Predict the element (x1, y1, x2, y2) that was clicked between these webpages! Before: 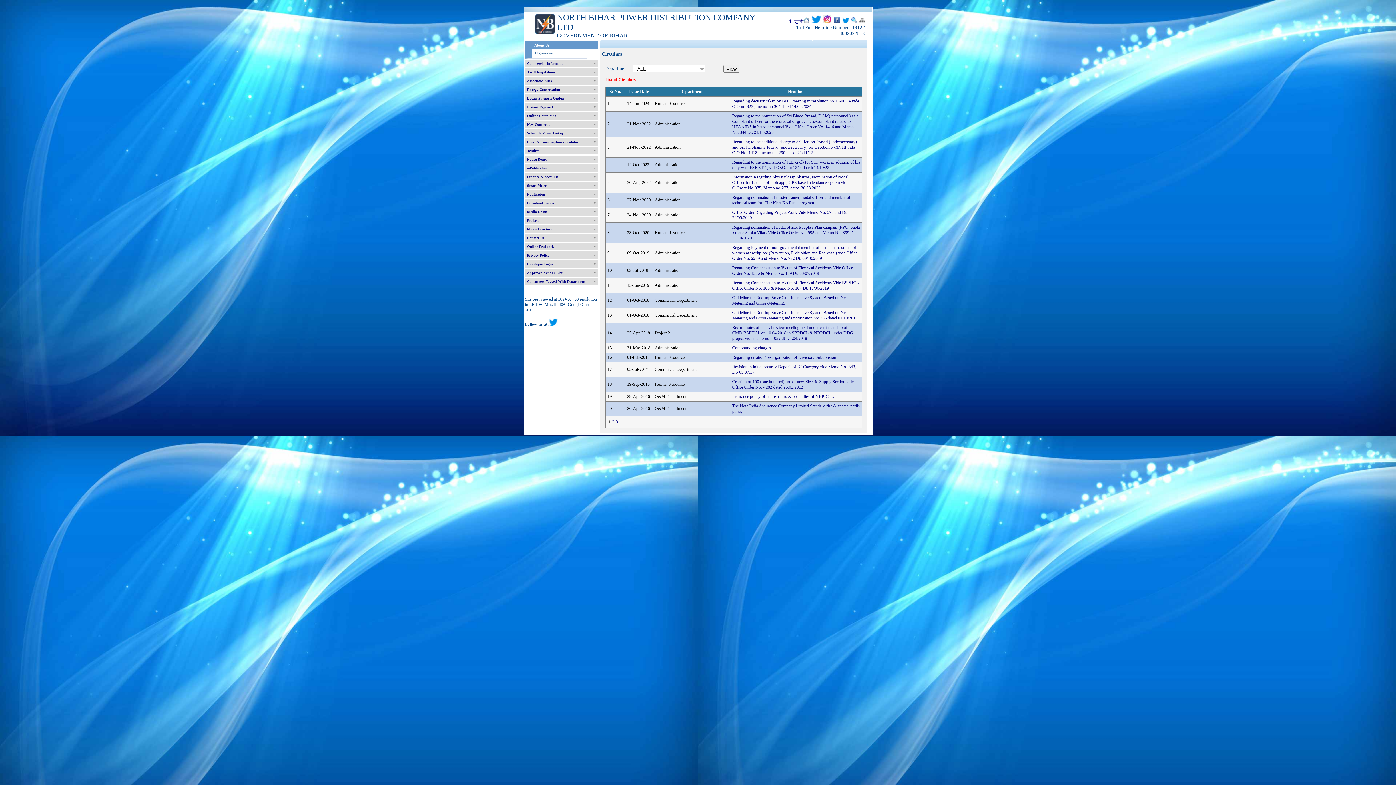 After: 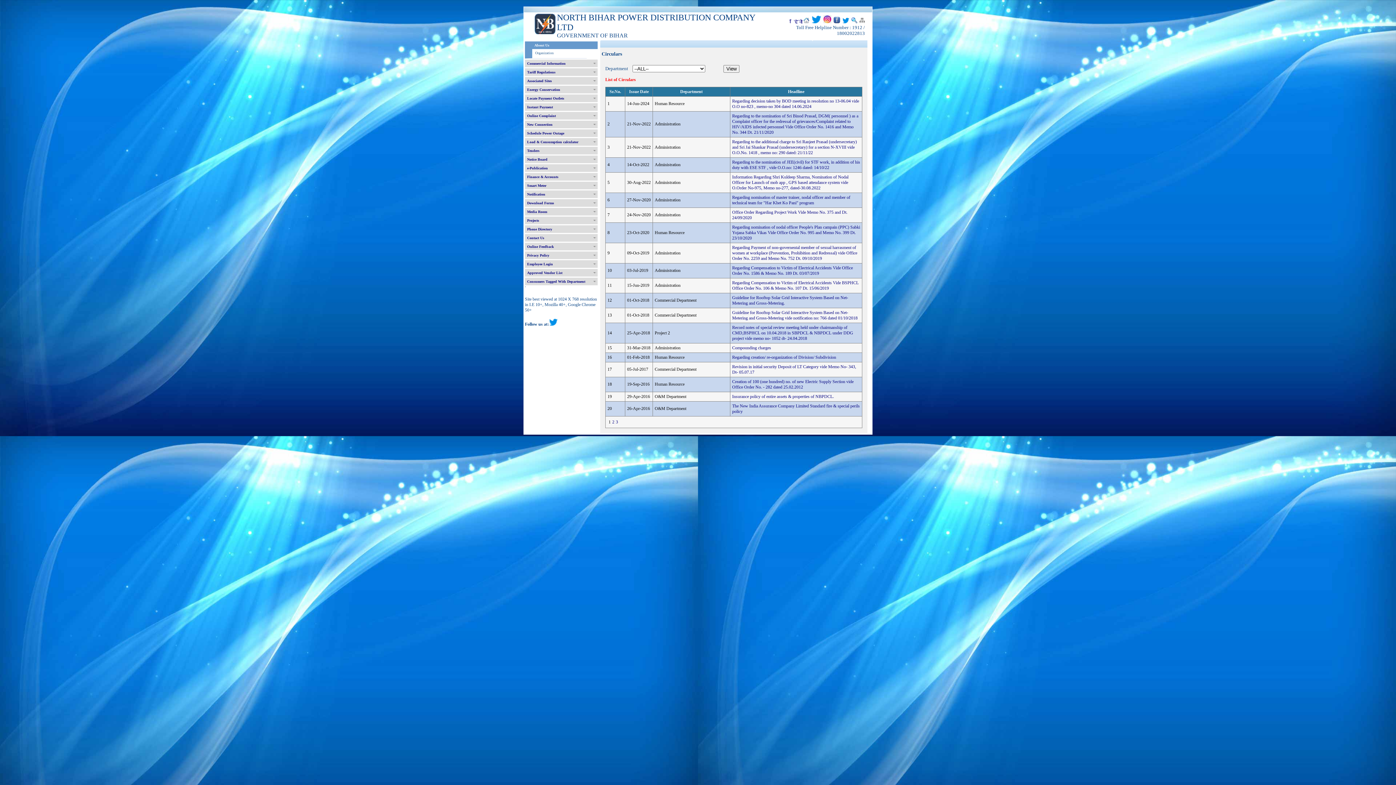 Action: bbox: (732, 354, 836, 360) label: Regarding creation/ re-organization of Division/ Subdivision